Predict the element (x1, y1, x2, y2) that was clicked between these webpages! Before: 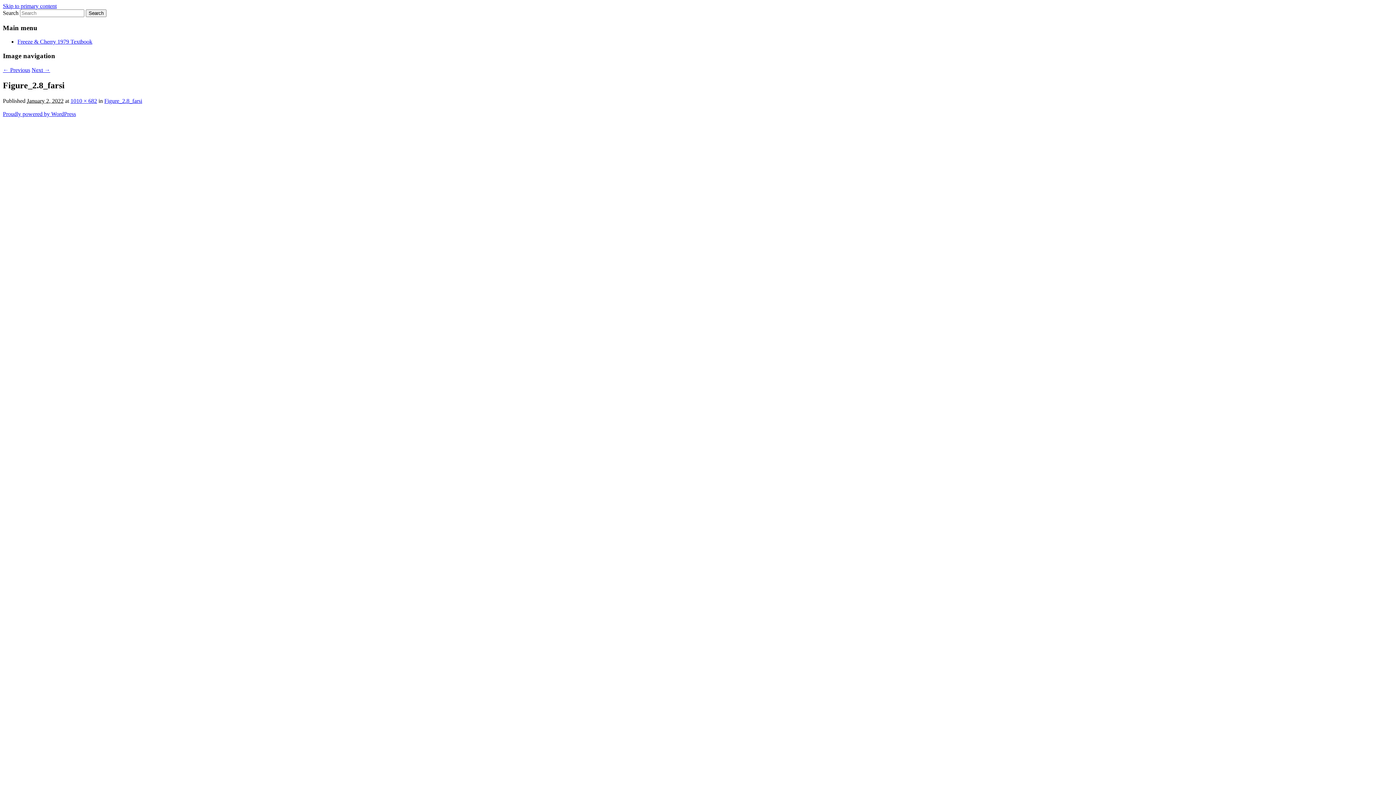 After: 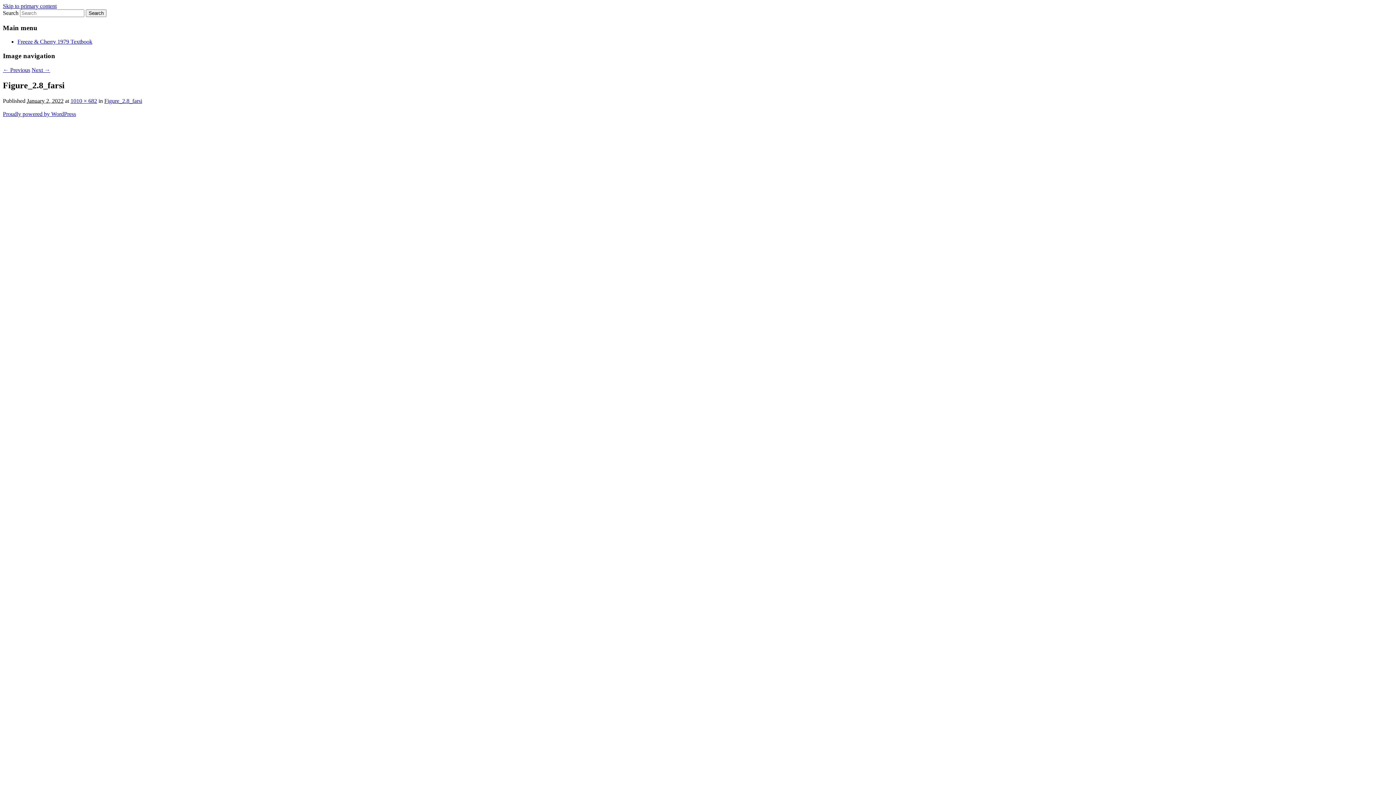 Action: label: Skip to primary content bbox: (2, 2, 56, 9)